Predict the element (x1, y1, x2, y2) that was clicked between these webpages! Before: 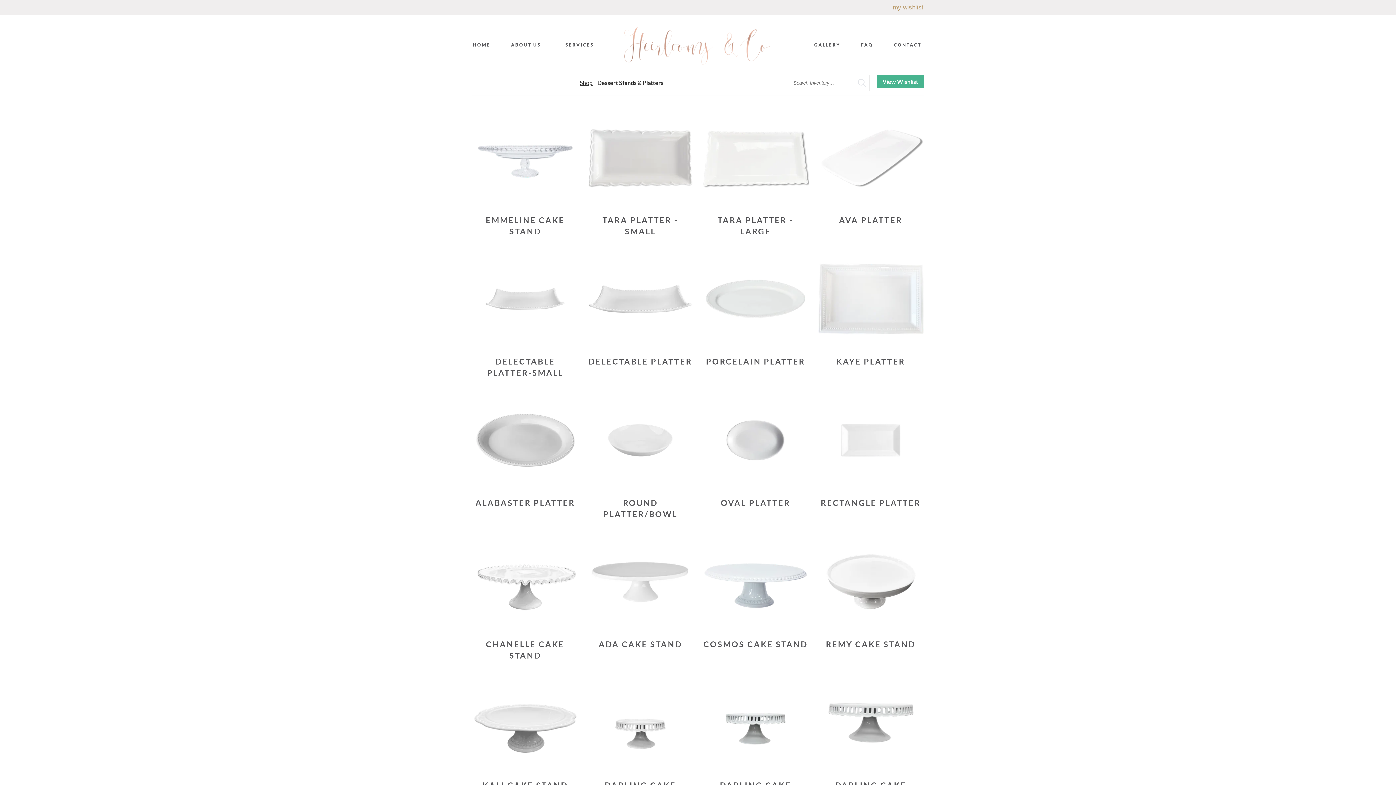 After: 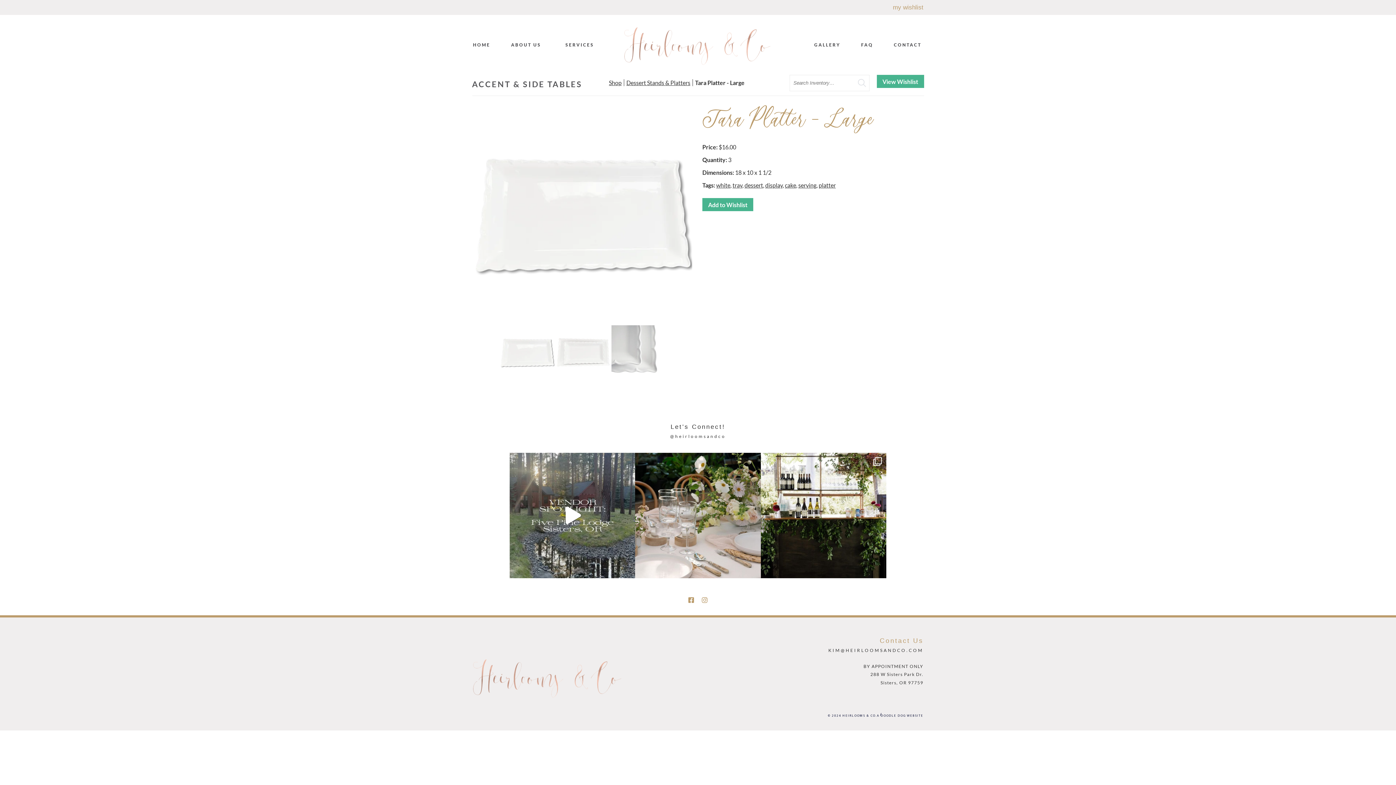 Action: bbox: (702, 104, 809, 237) label: TARA PLATTER - LARGE